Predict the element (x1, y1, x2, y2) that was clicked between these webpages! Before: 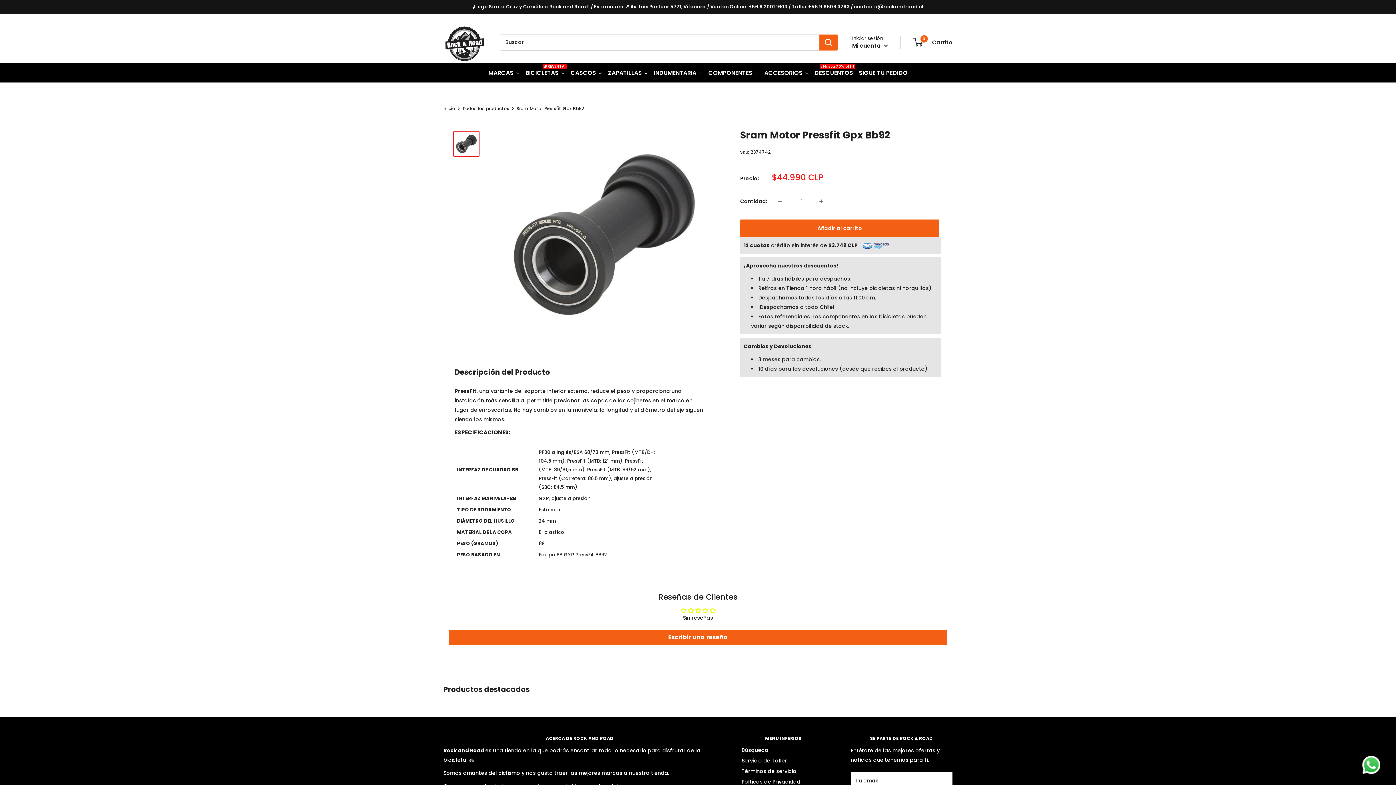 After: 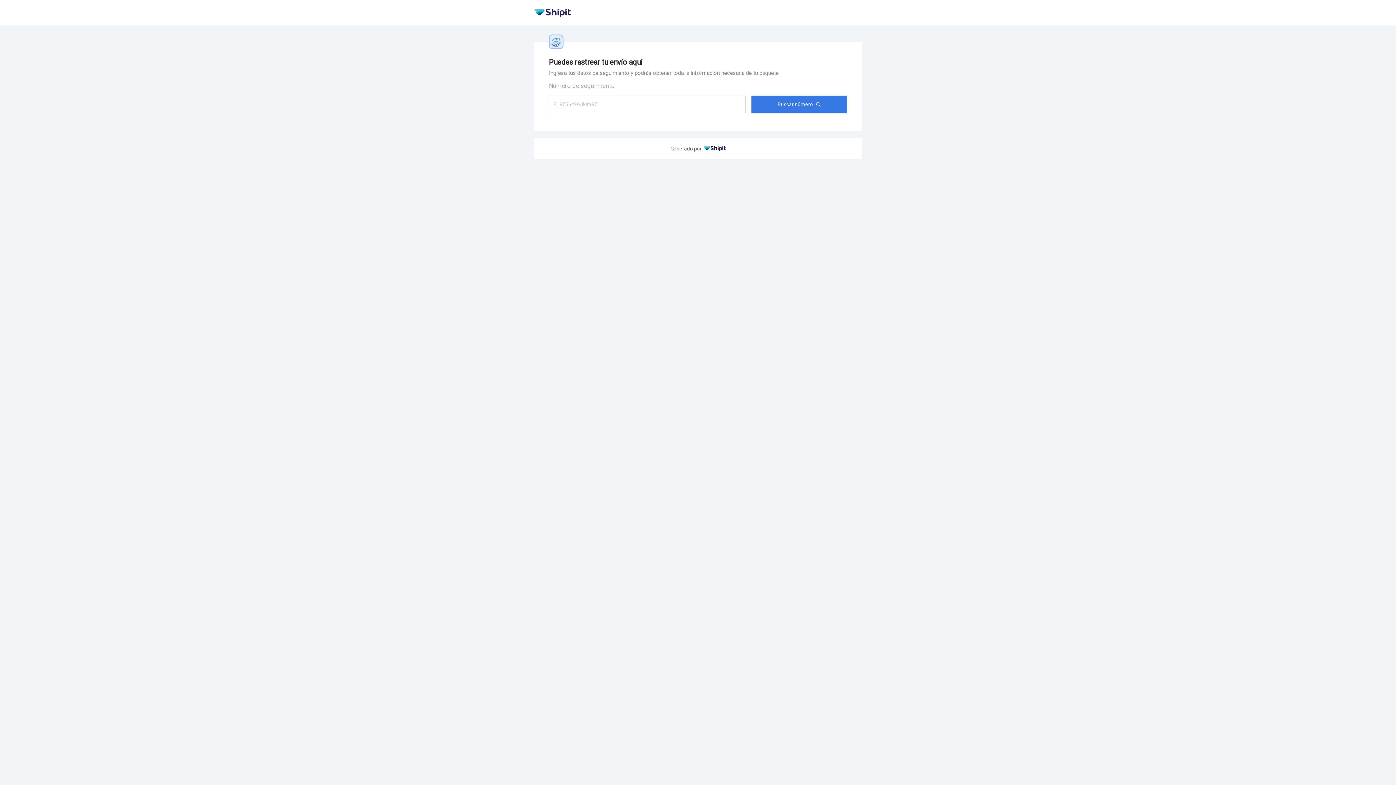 Action: bbox: (856, 63, 910, 82) label: SIGUE TU PEDIDO